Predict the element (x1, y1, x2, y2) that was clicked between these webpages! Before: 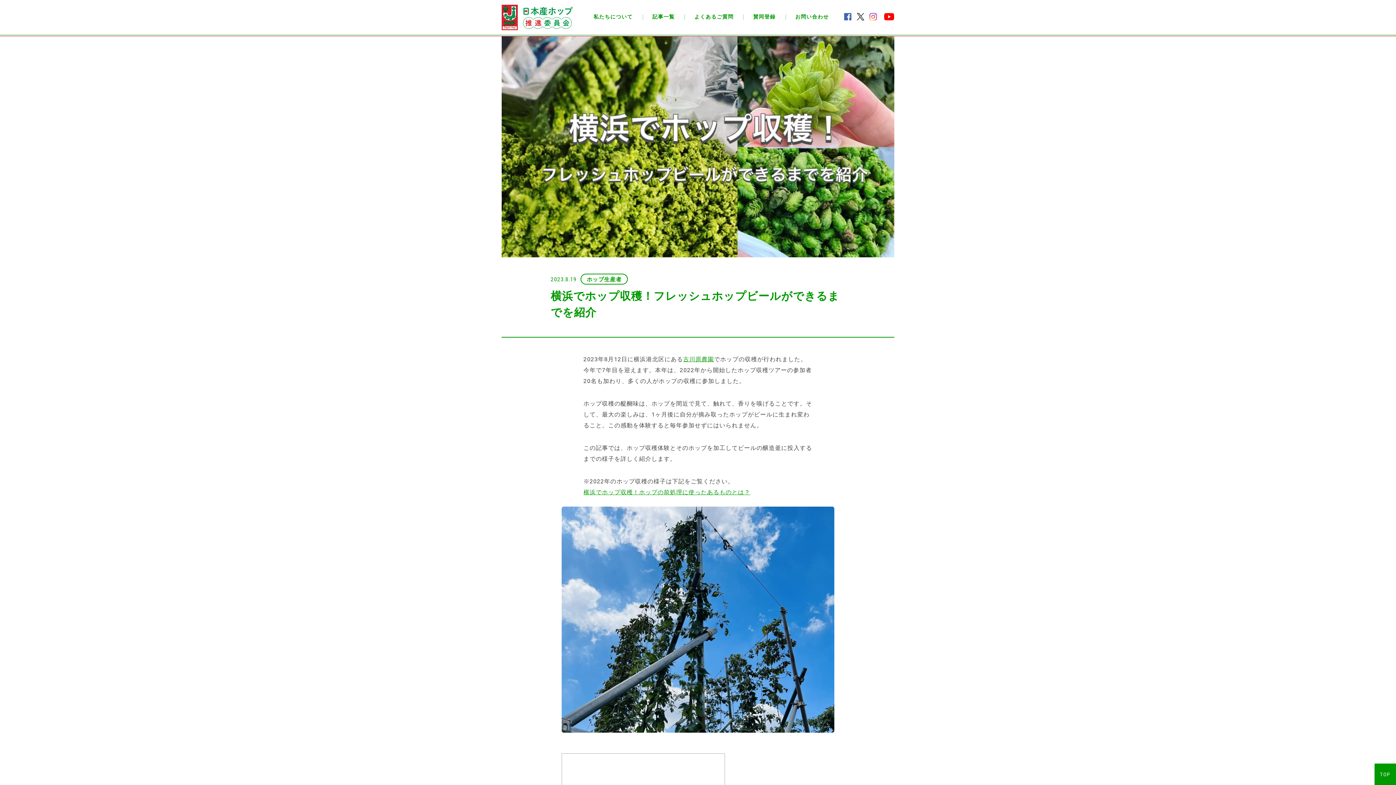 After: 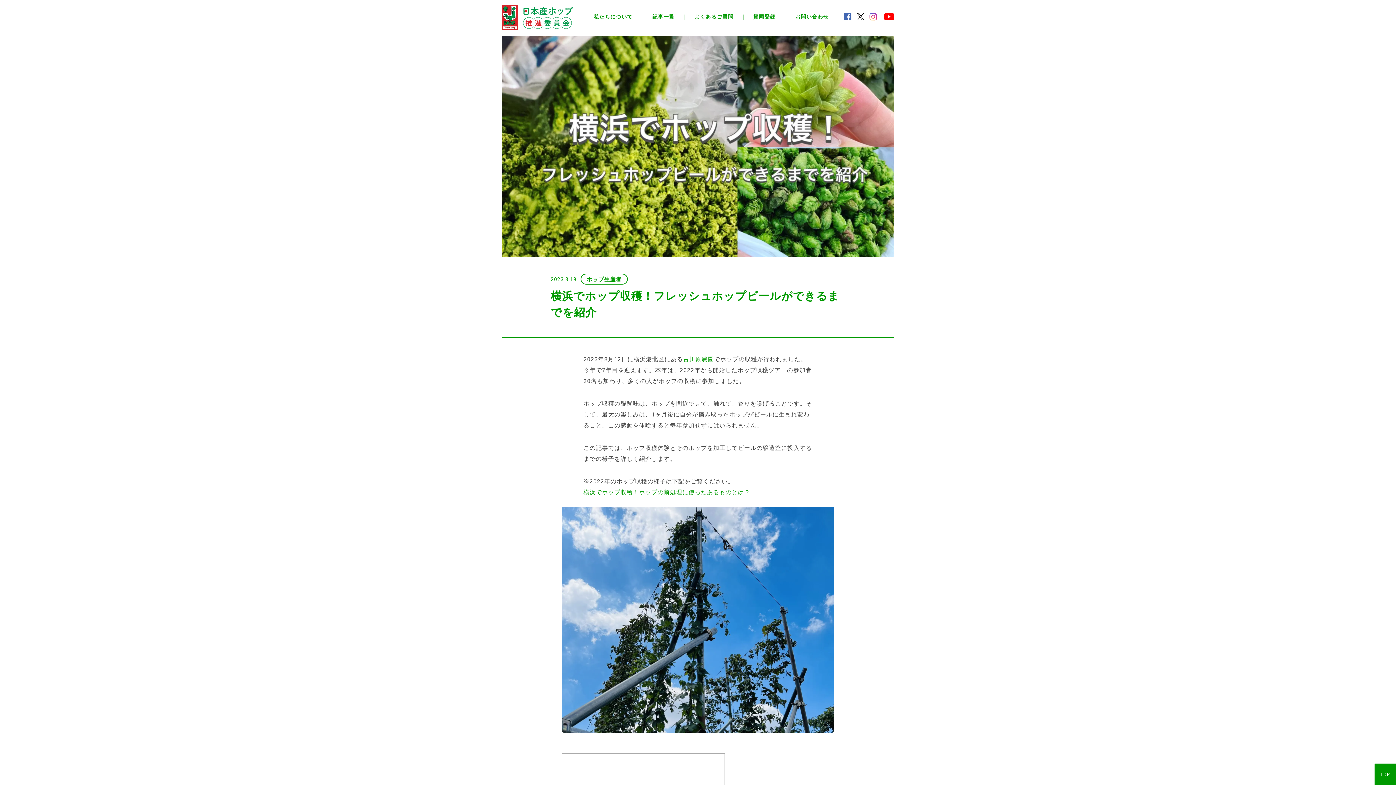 Action: bbox: (884, 2, 894, 38)